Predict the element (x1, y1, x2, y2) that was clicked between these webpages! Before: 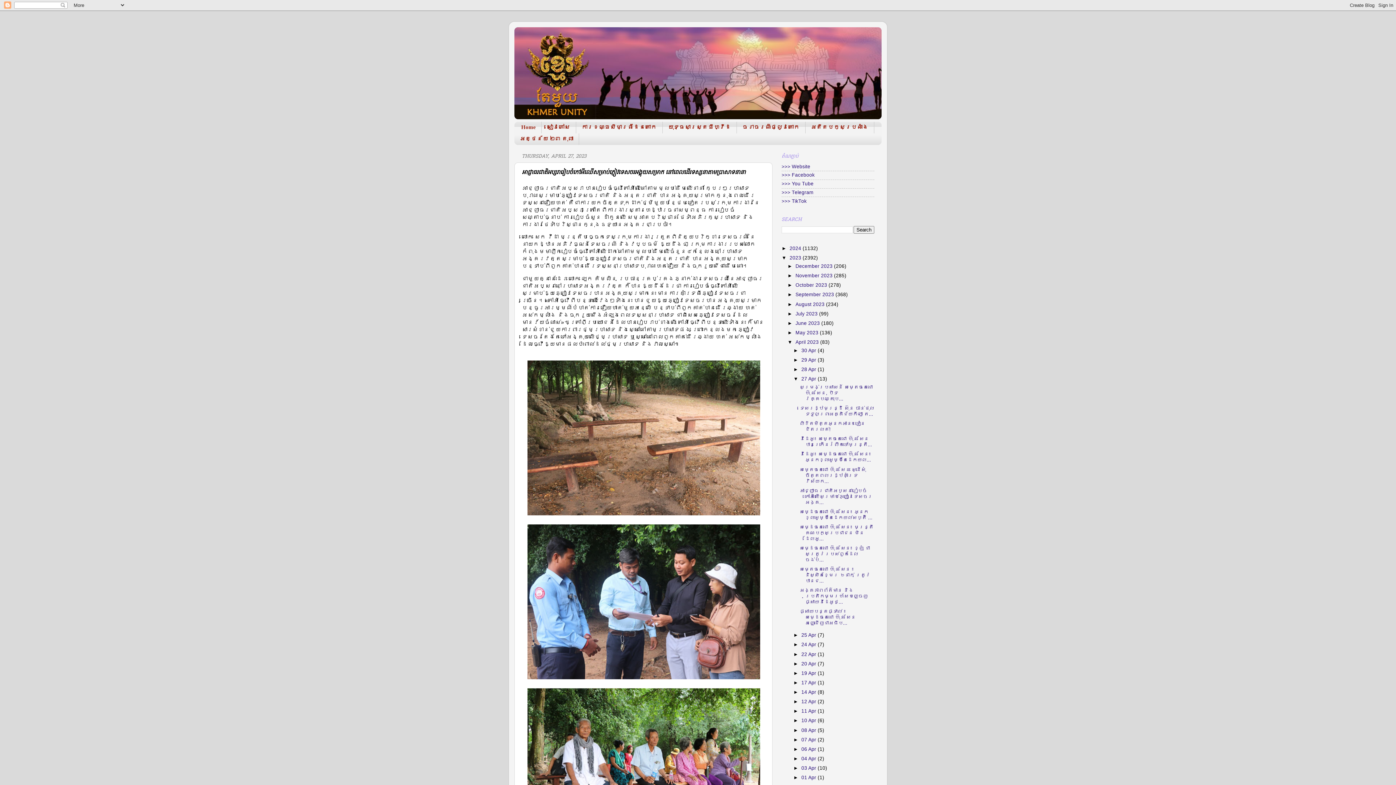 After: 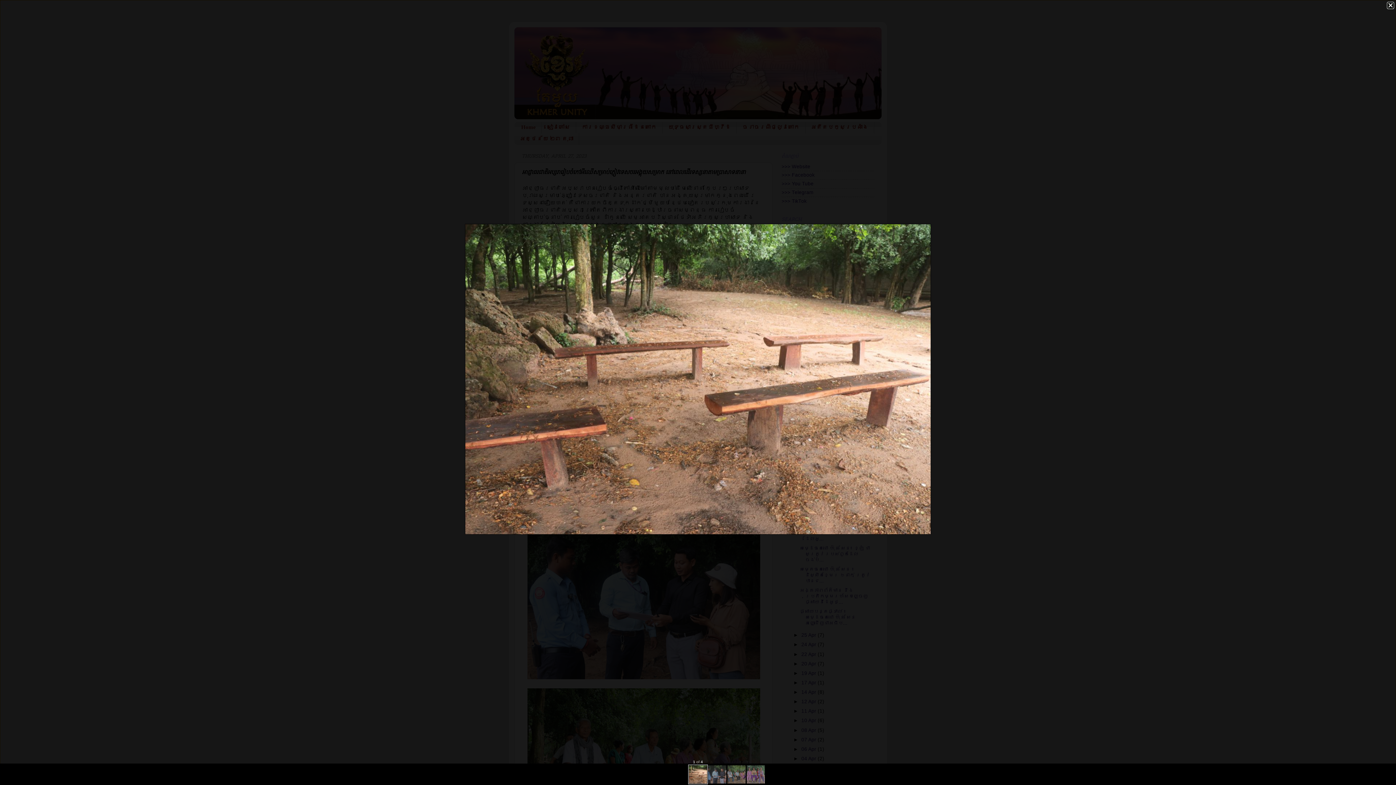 Action: bbox: (527, 510, 760, 516)